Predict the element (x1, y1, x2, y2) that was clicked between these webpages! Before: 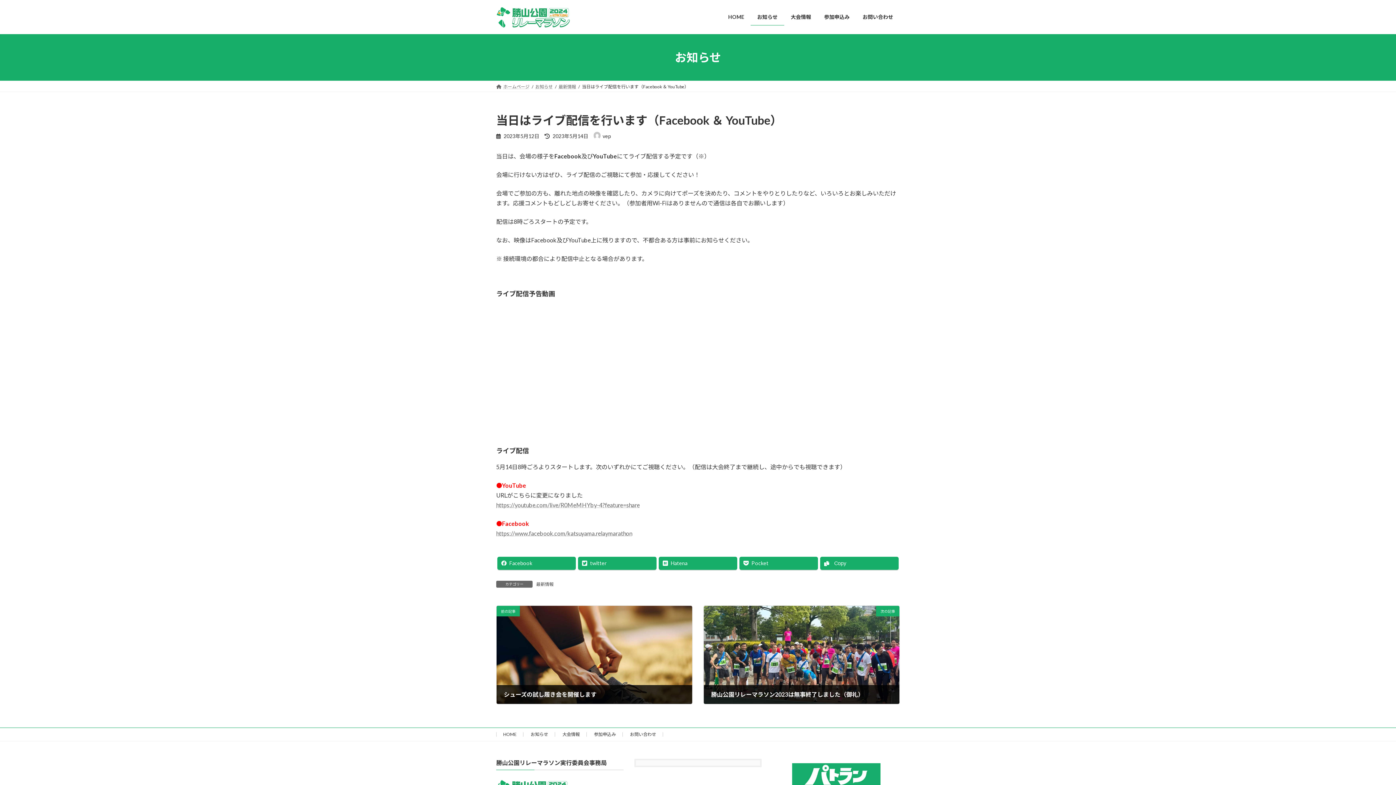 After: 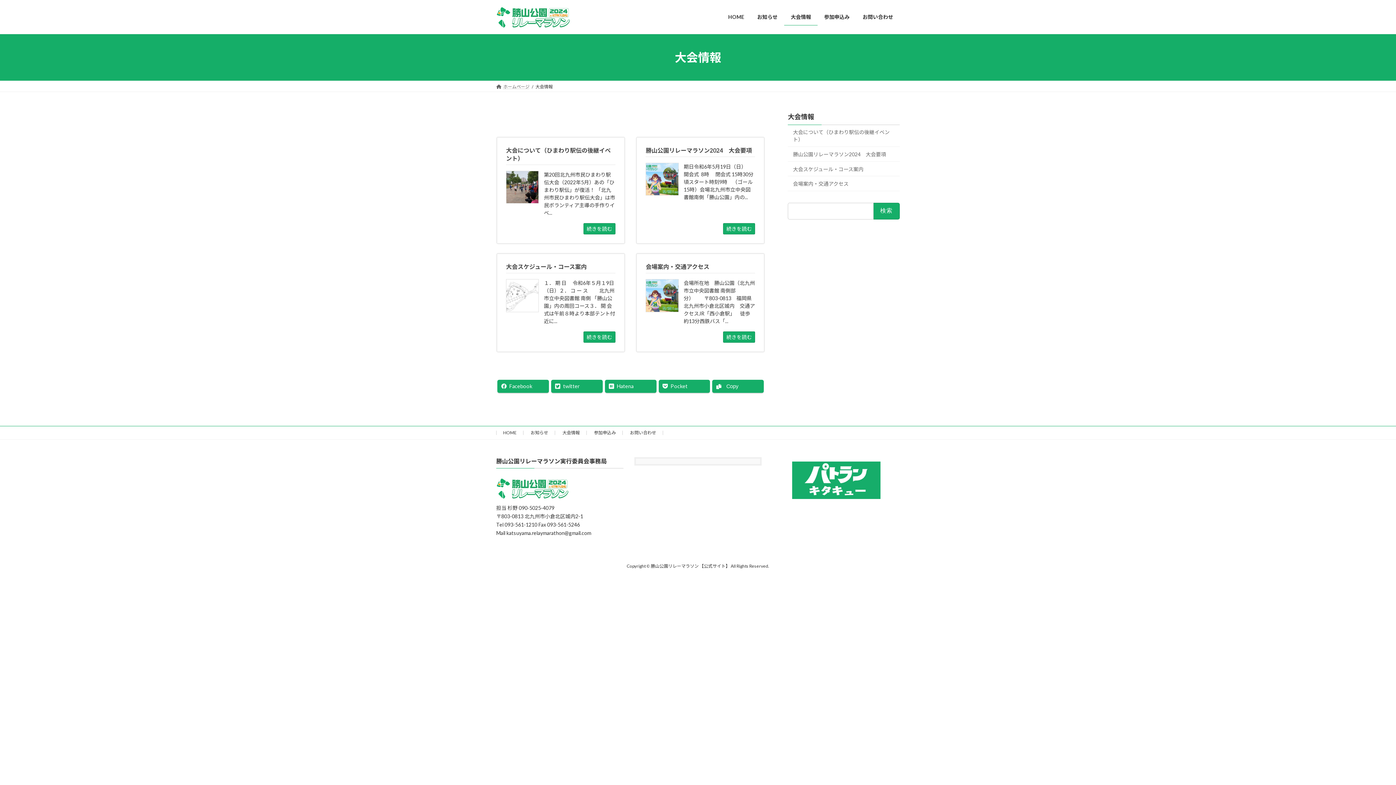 Action: bbox: (784, 8, 817, 25) label: 大会情報